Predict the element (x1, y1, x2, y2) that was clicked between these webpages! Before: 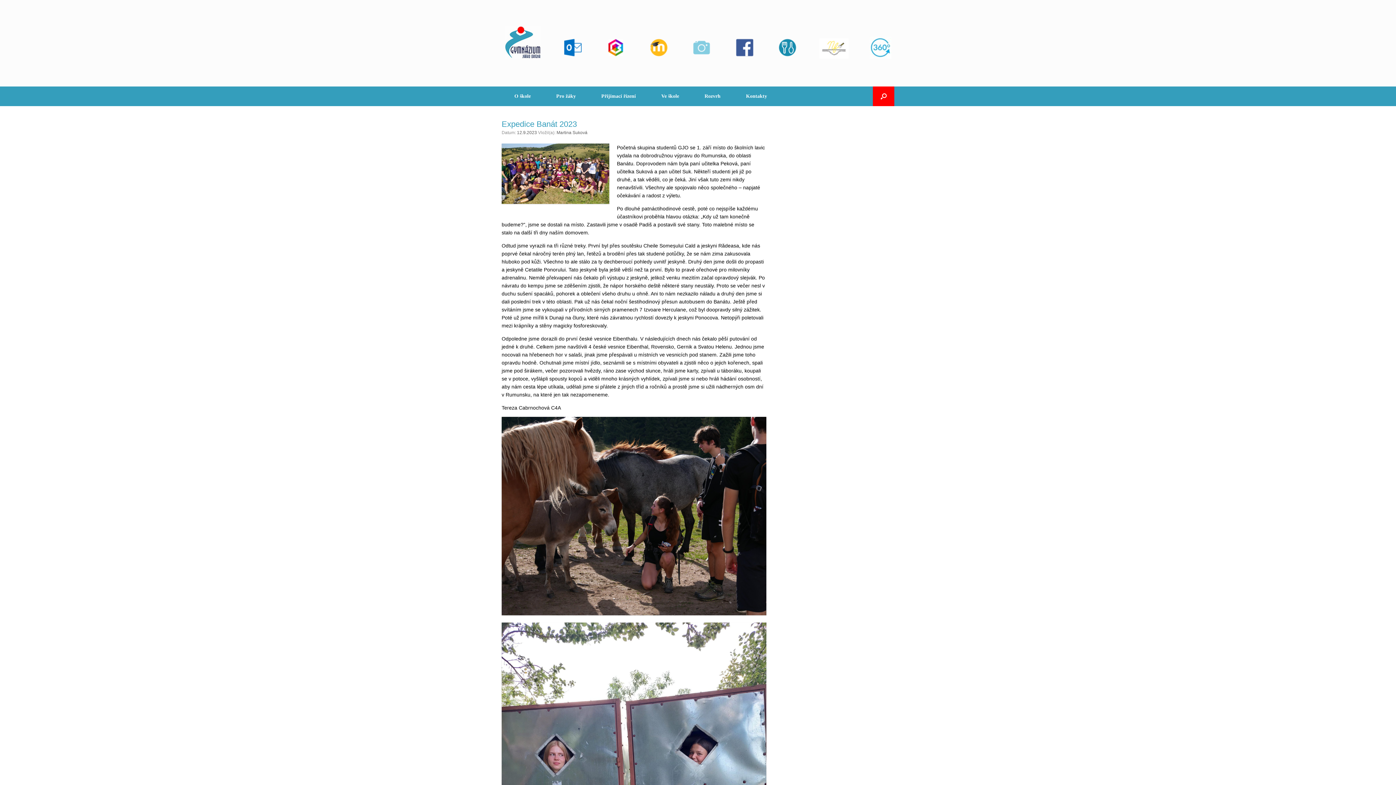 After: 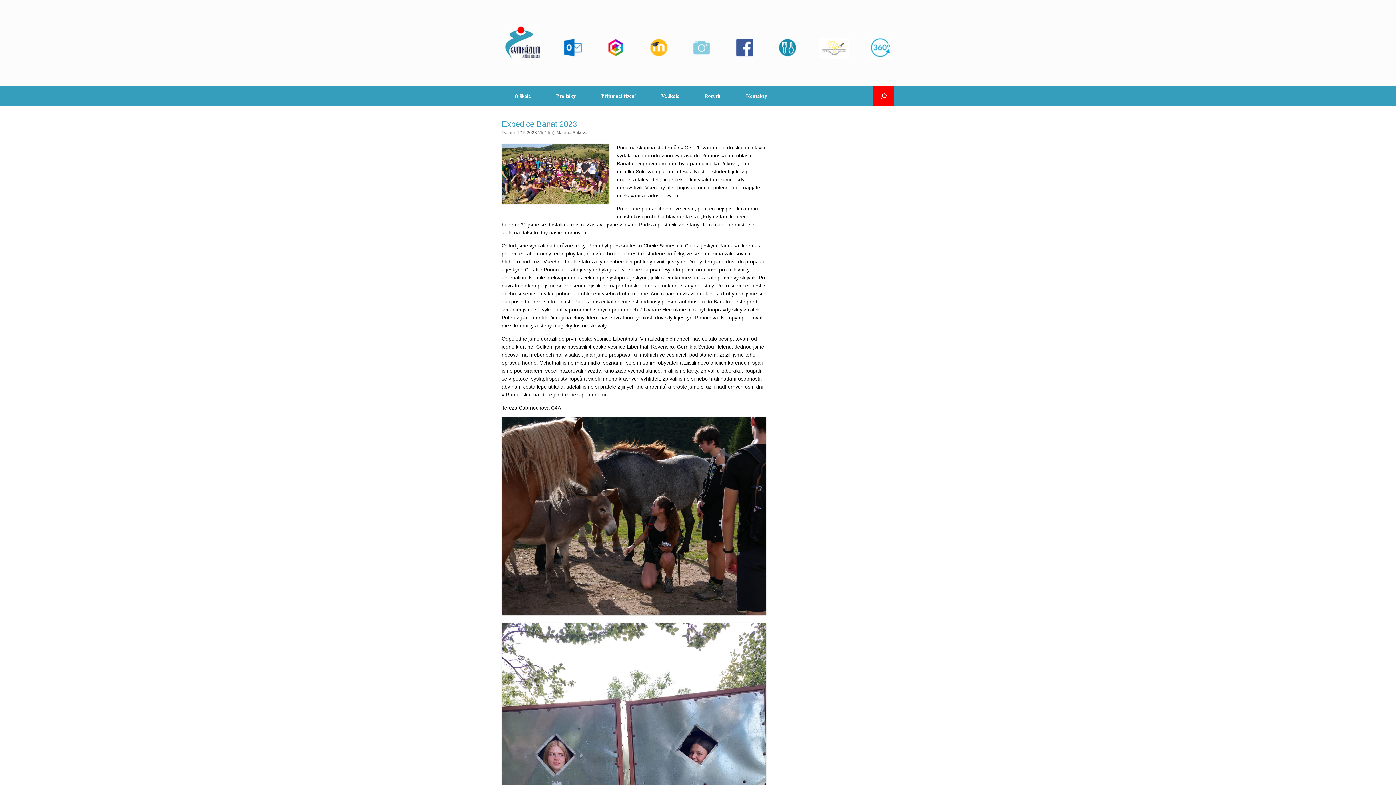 Action: bbox: (733, 36, 755, 58)